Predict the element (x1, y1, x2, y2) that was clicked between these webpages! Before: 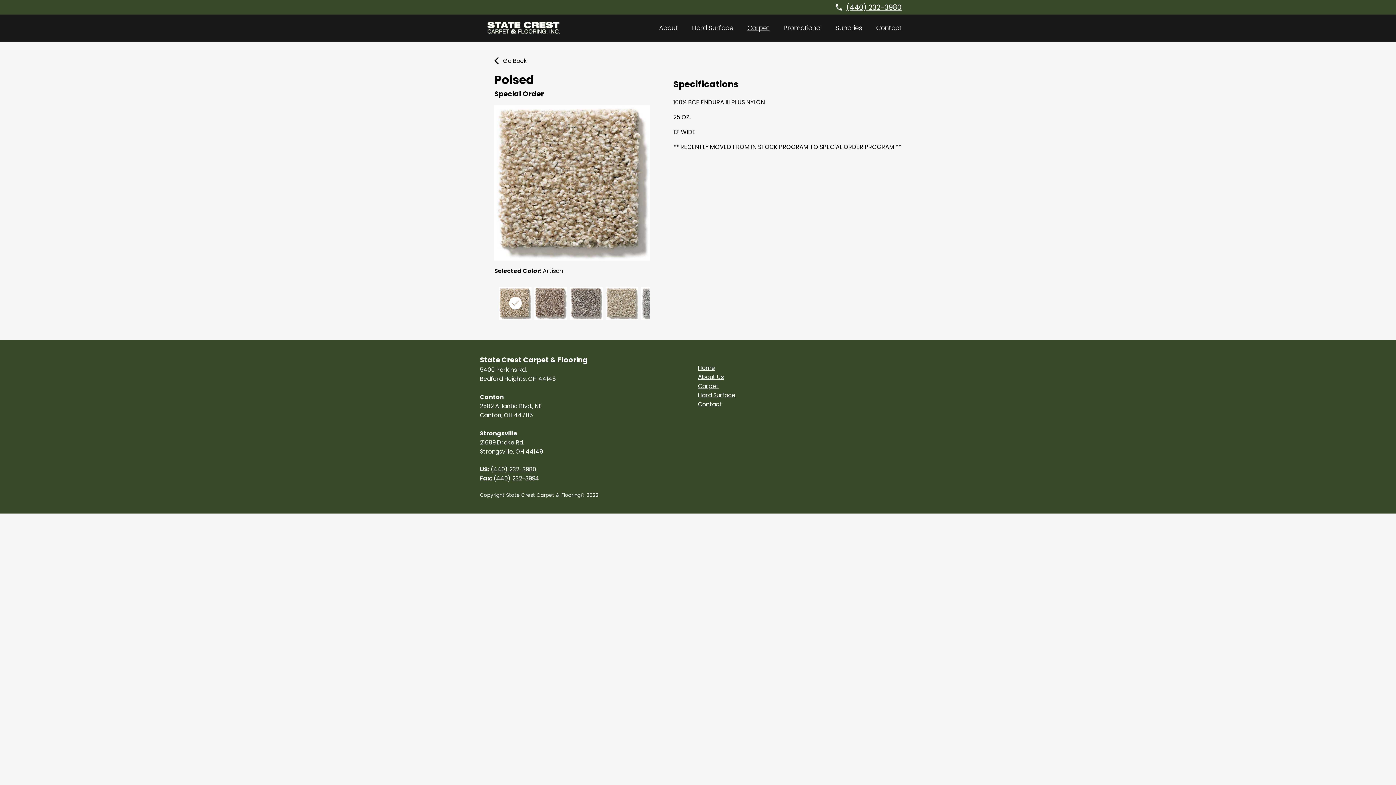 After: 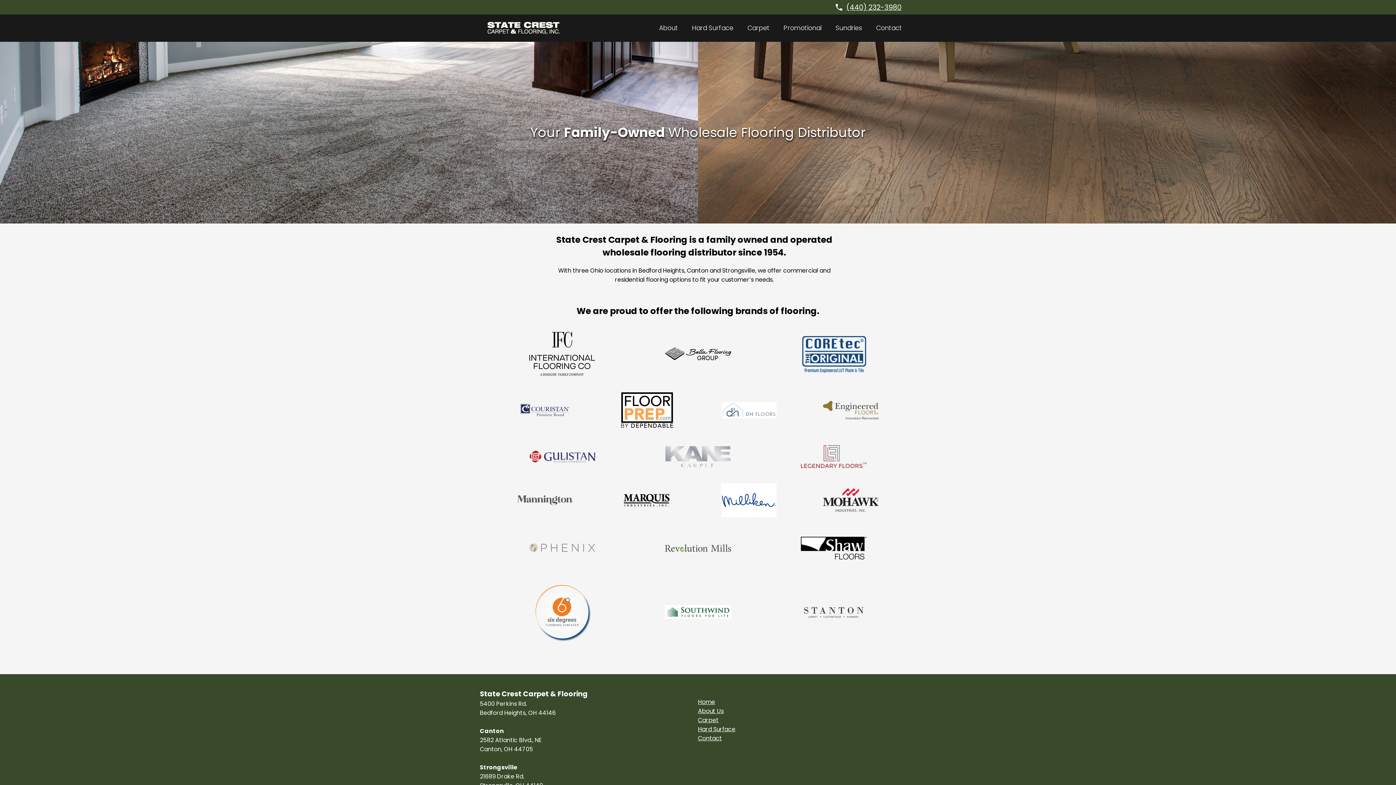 Action: label: Home bbox: (698, 363, 715, 372)